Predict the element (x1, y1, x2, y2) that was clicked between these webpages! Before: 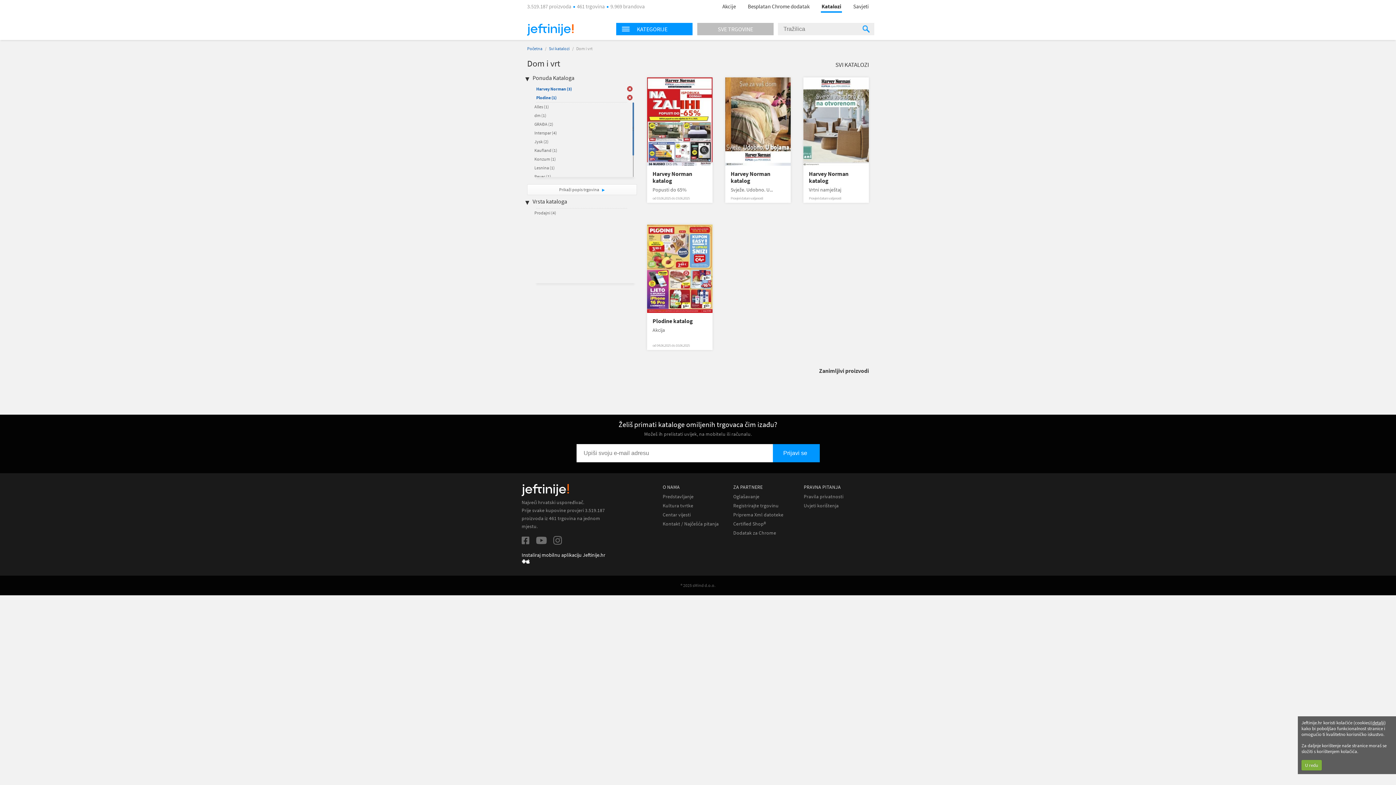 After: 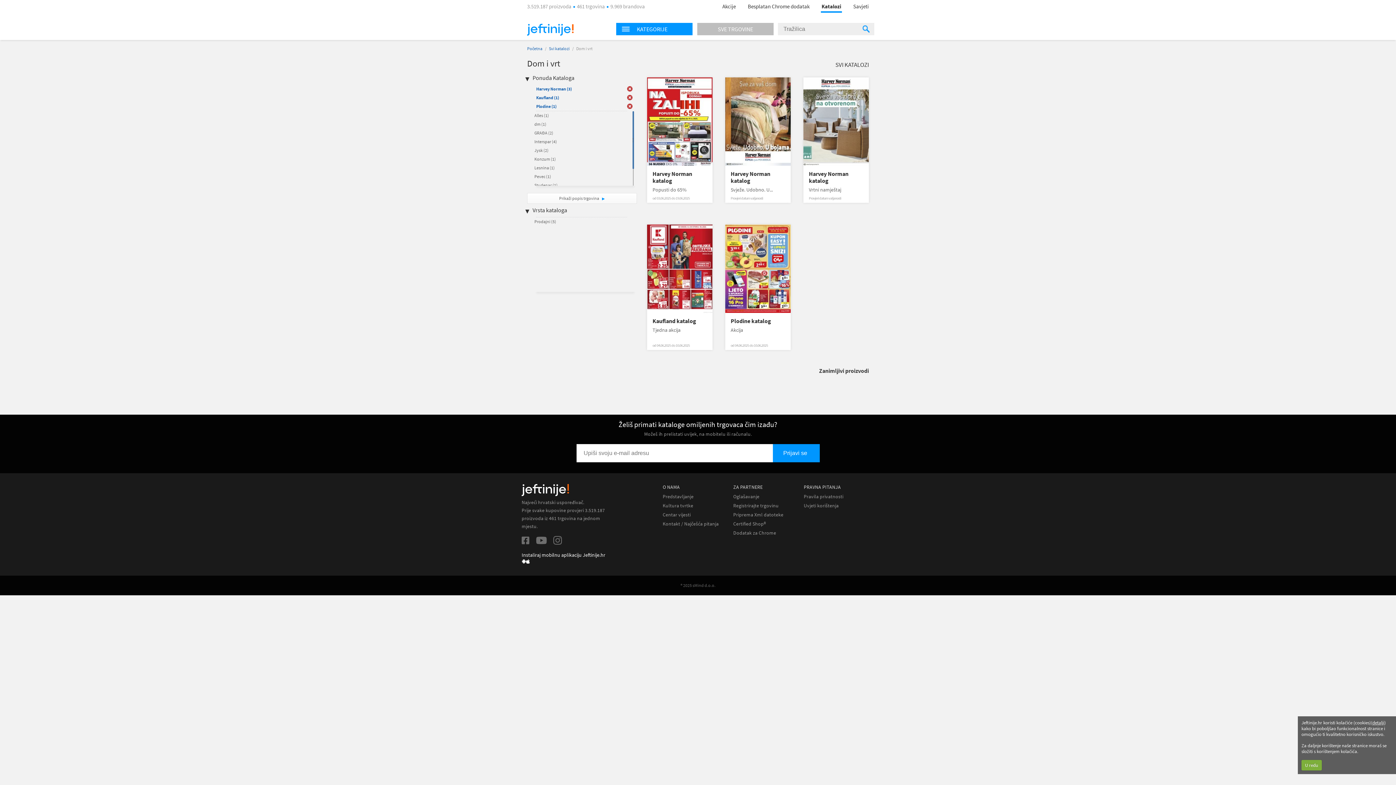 Action: label: Kaufland (1) bbox: (534, 147, 557, 153)